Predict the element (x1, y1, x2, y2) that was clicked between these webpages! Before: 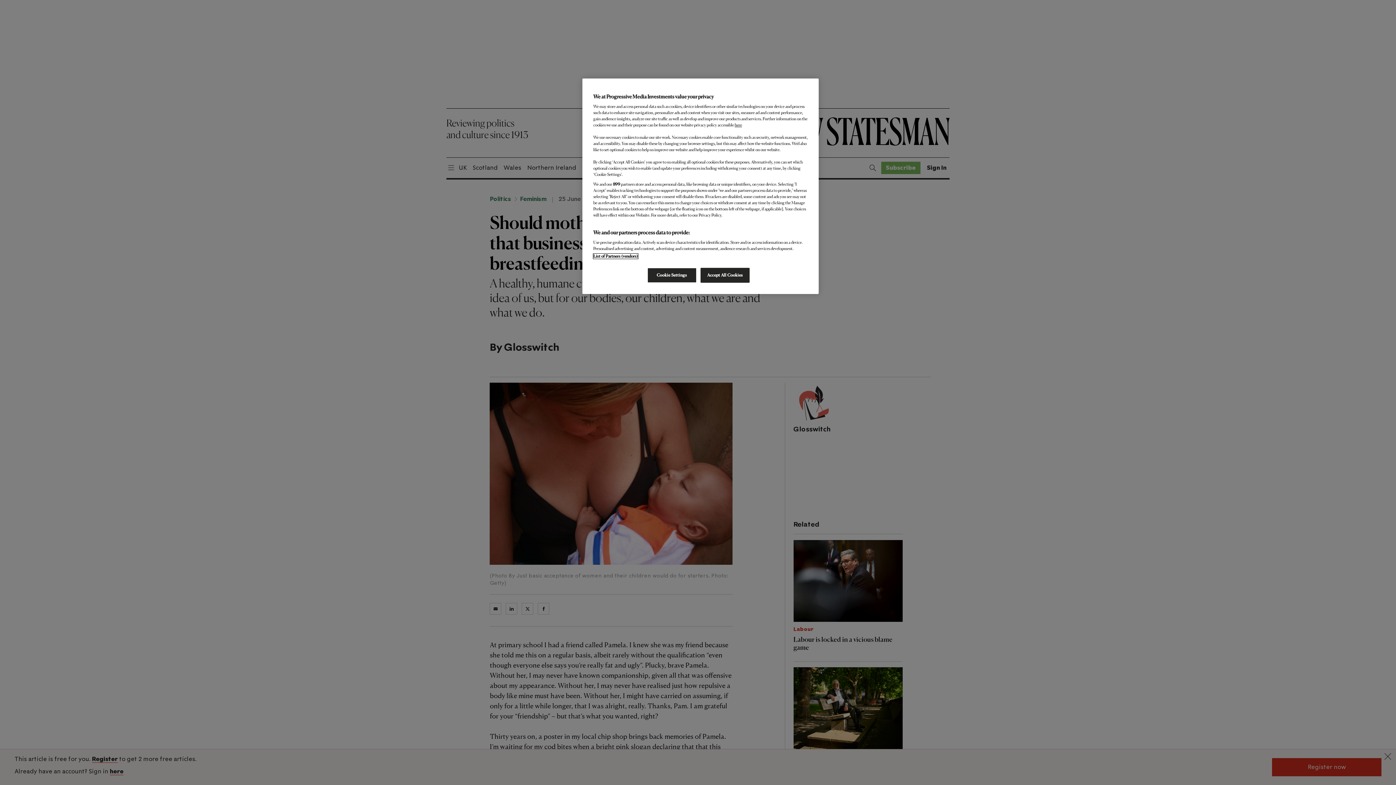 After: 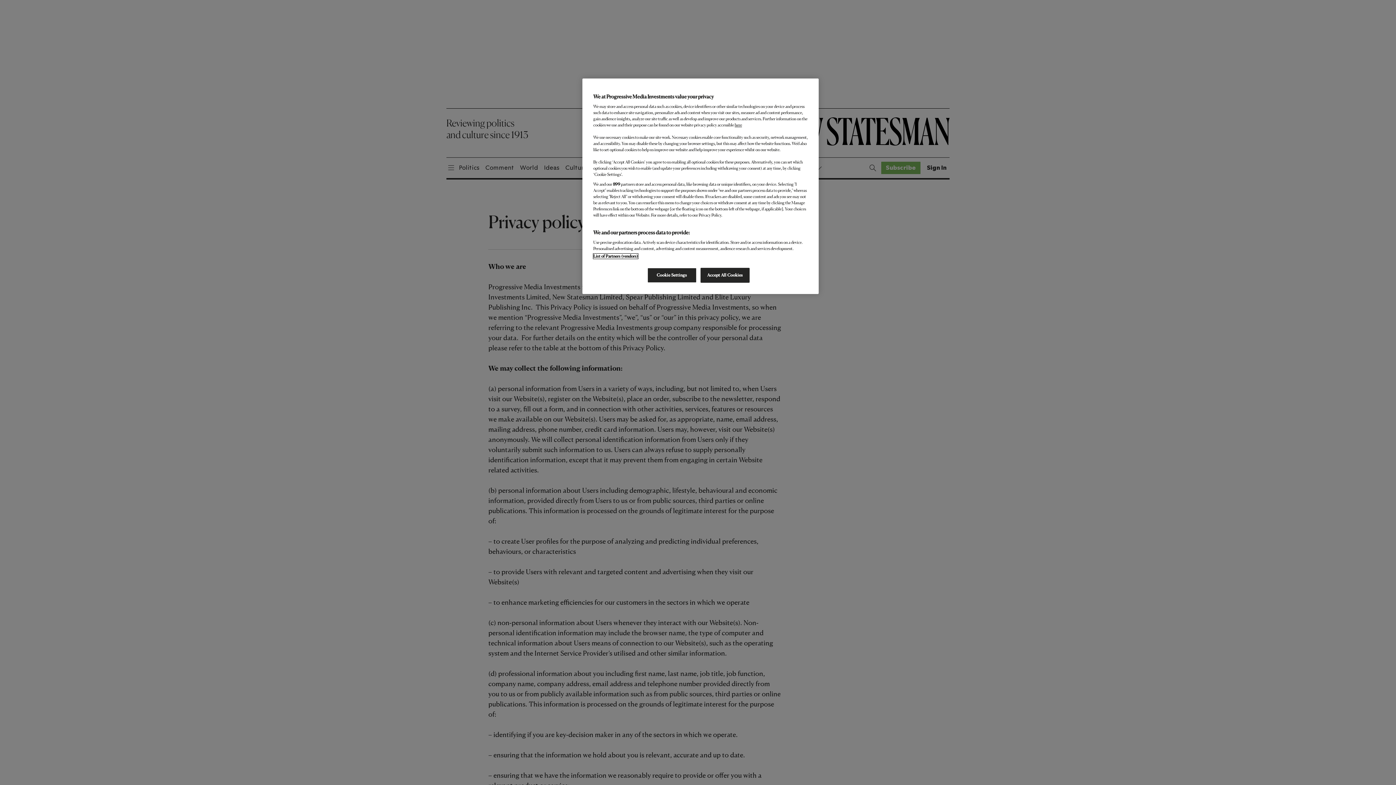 Action: label: here bbox: (734, 122, 742, 127)